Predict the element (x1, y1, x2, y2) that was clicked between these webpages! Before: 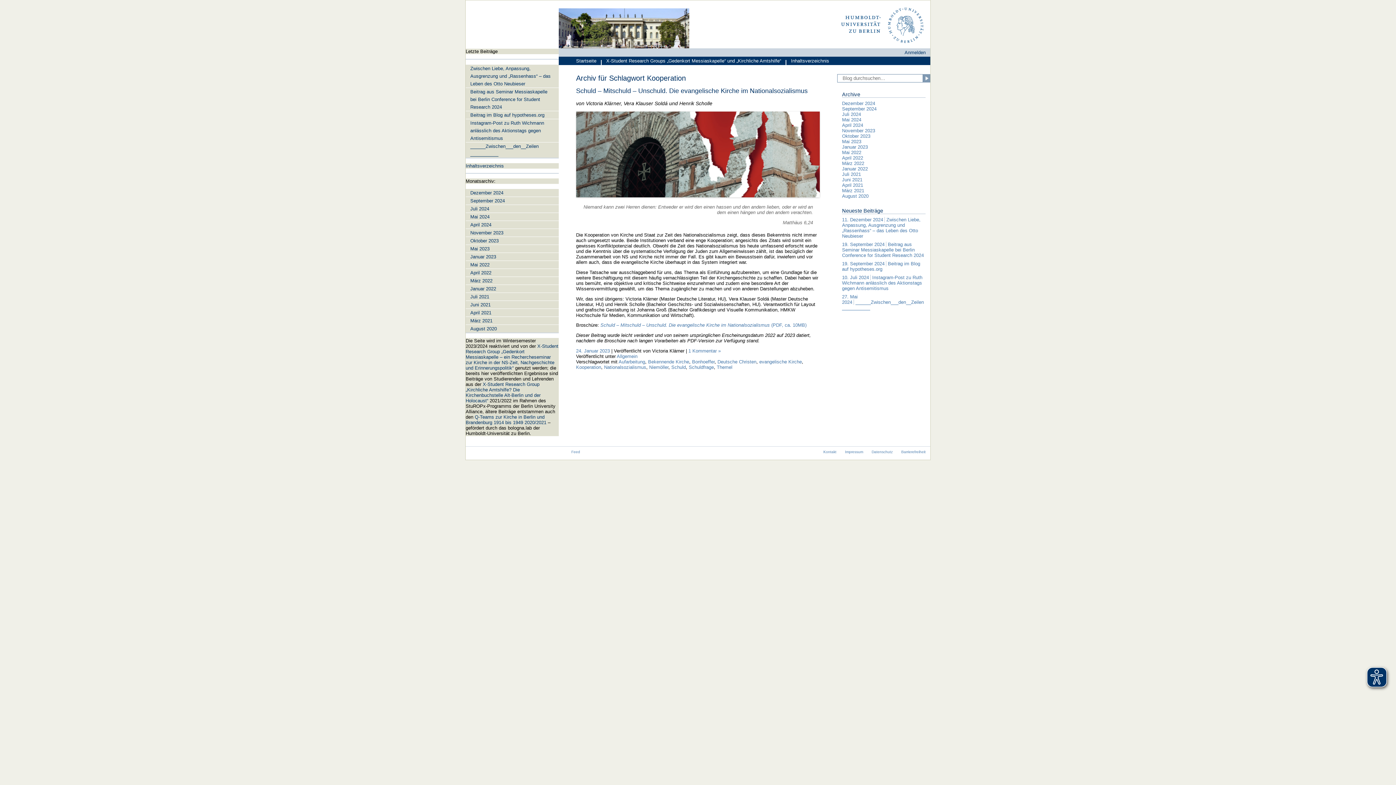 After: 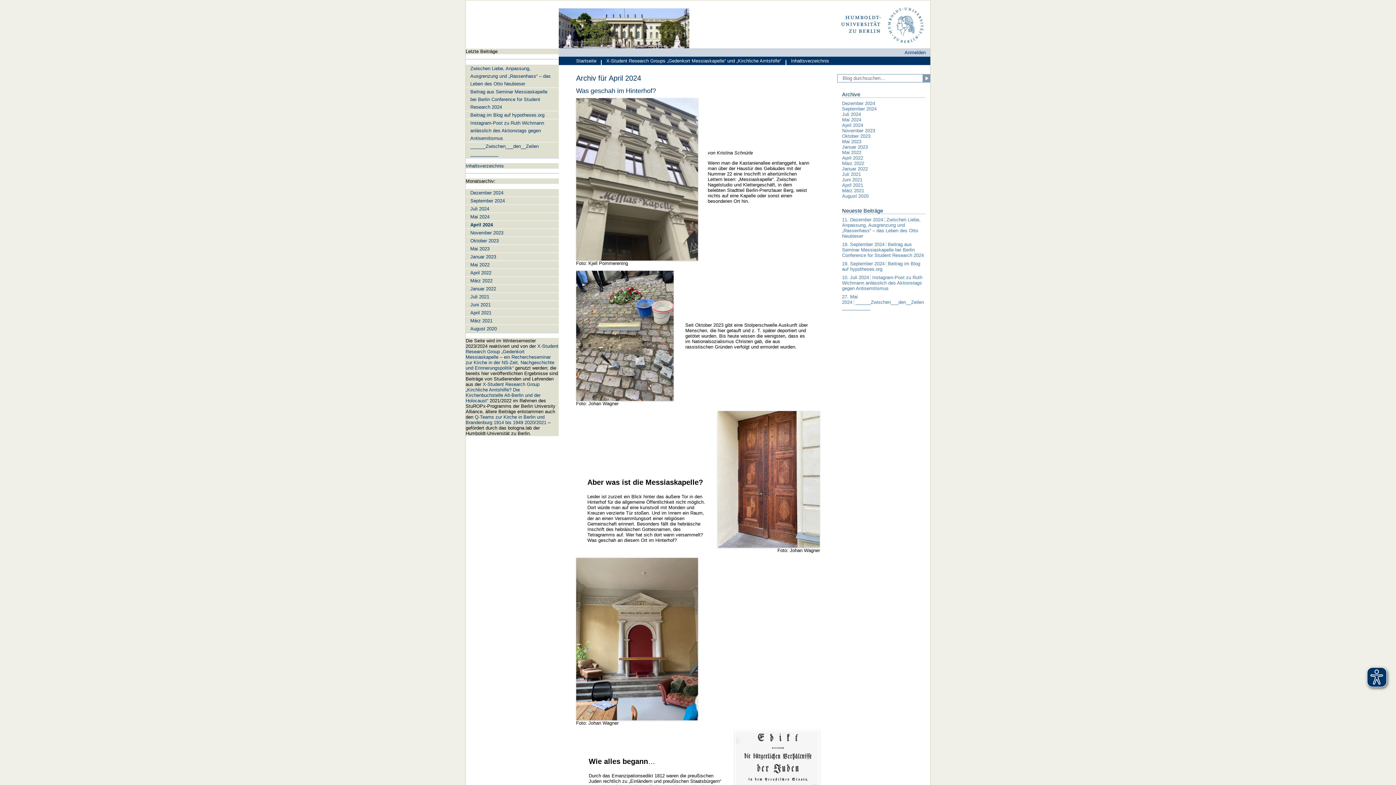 Action: bbox: (465, 221, 558, 228) label: April 2024